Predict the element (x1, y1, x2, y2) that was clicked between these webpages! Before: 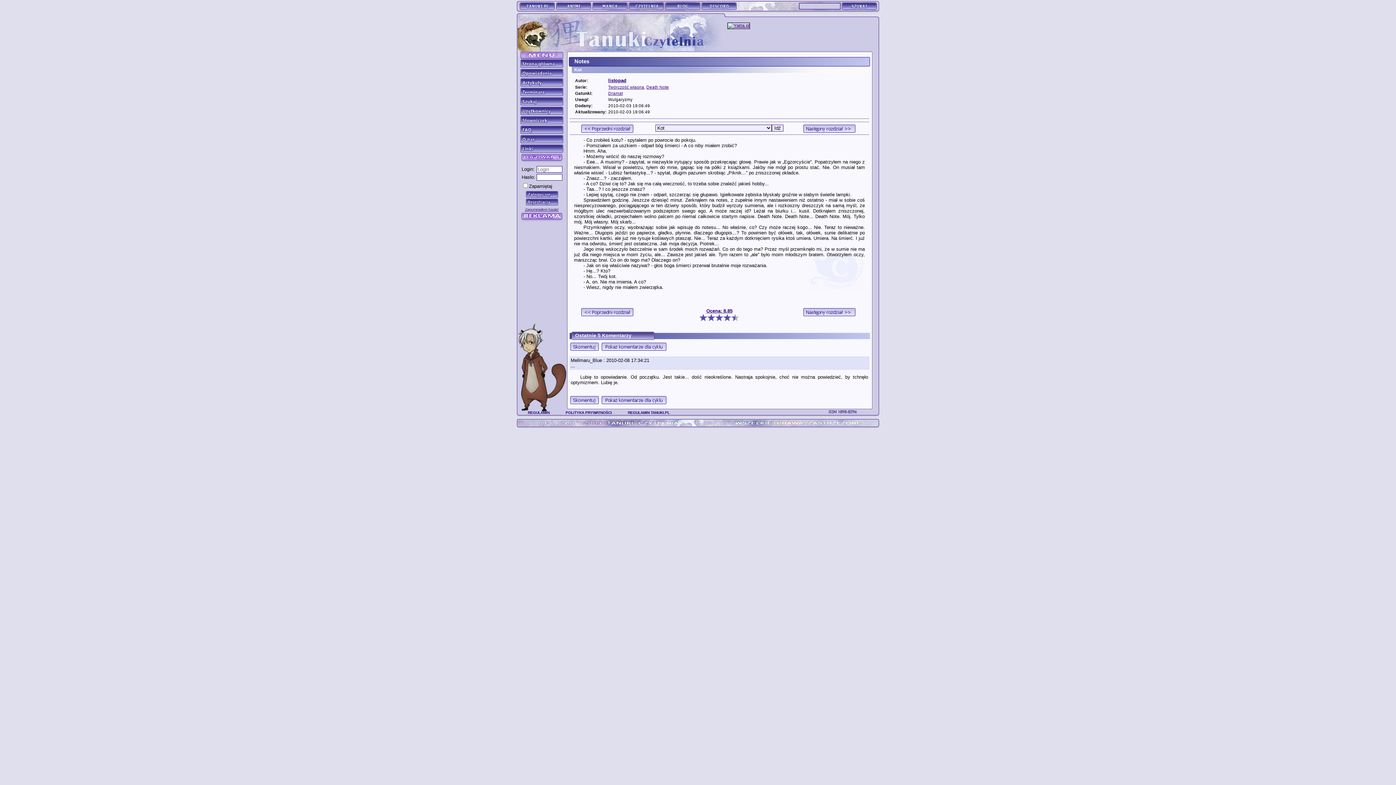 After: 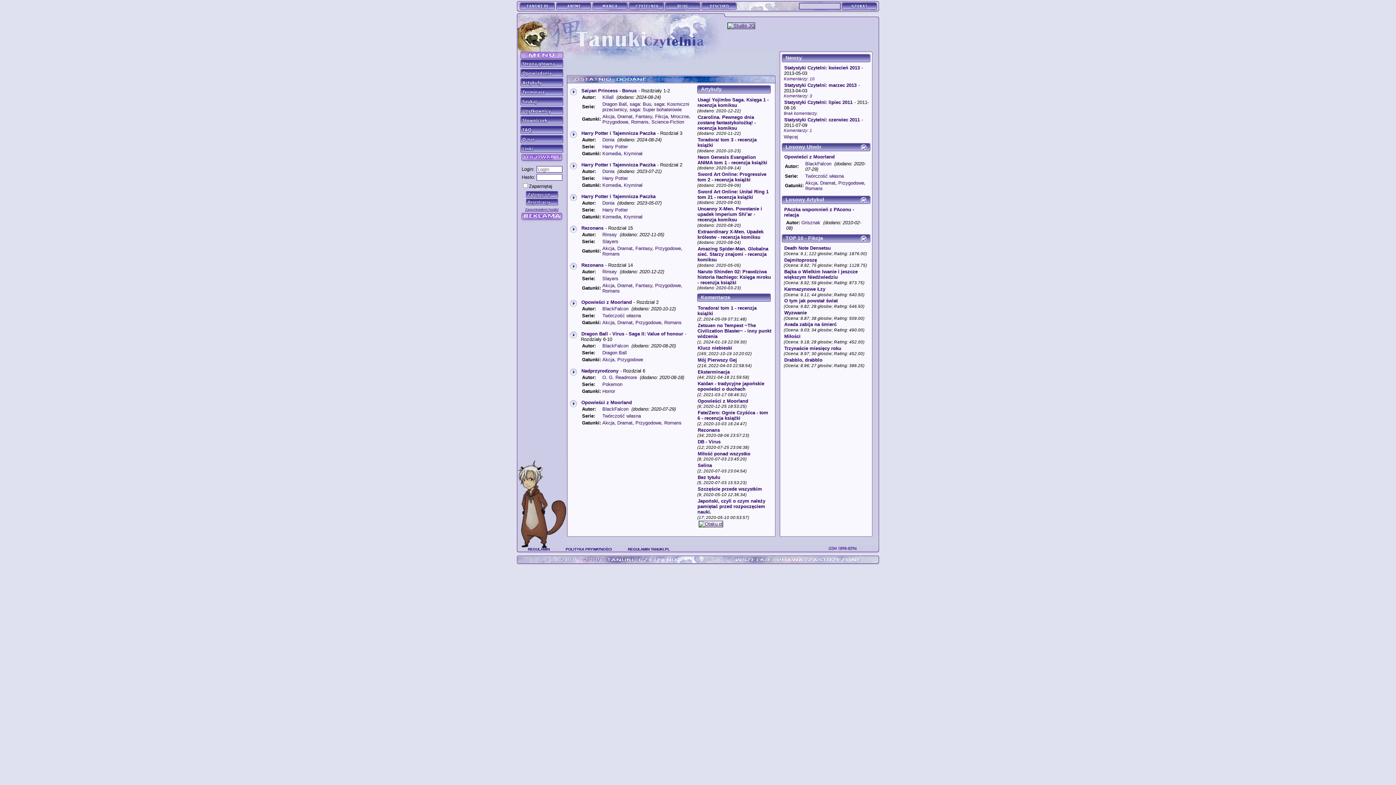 Action: bbox: (520, 59, 563, 67)